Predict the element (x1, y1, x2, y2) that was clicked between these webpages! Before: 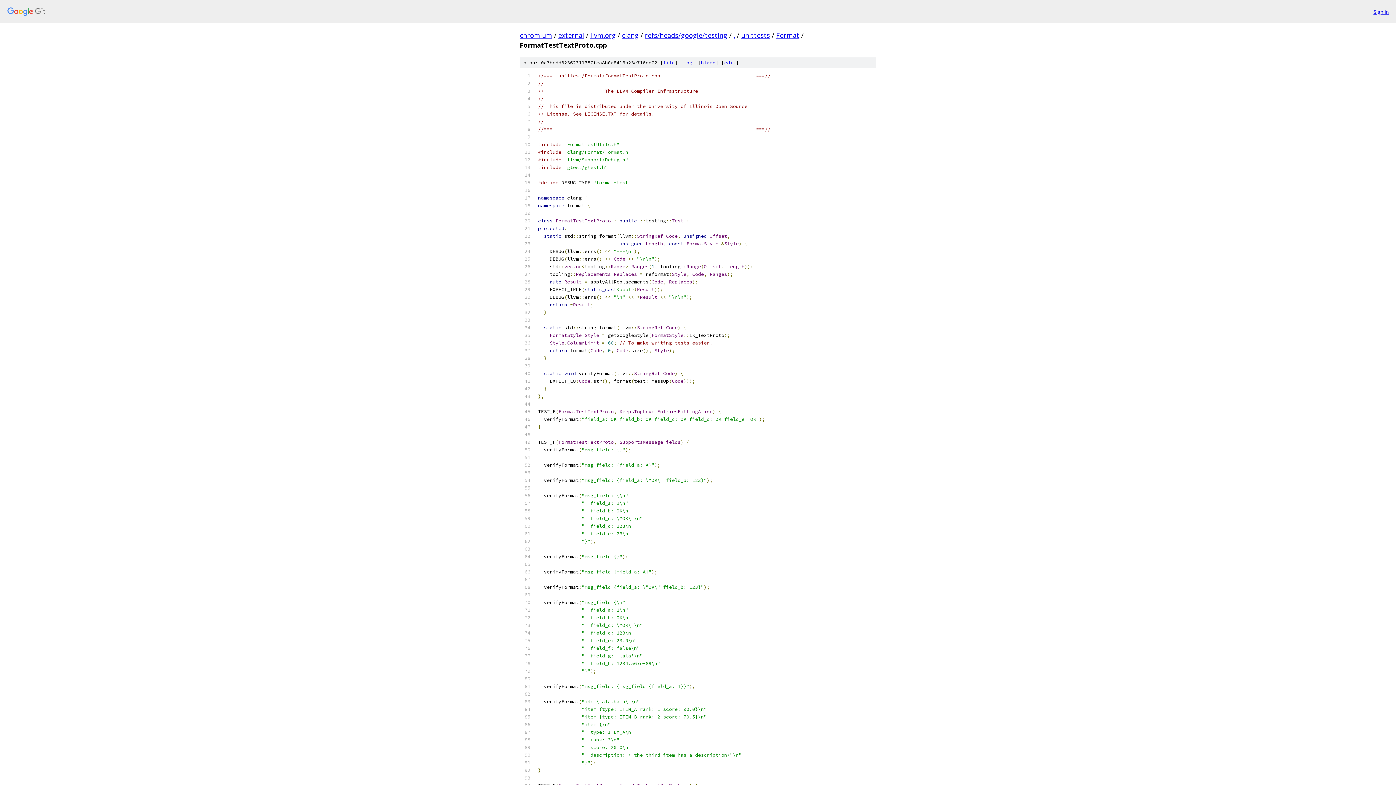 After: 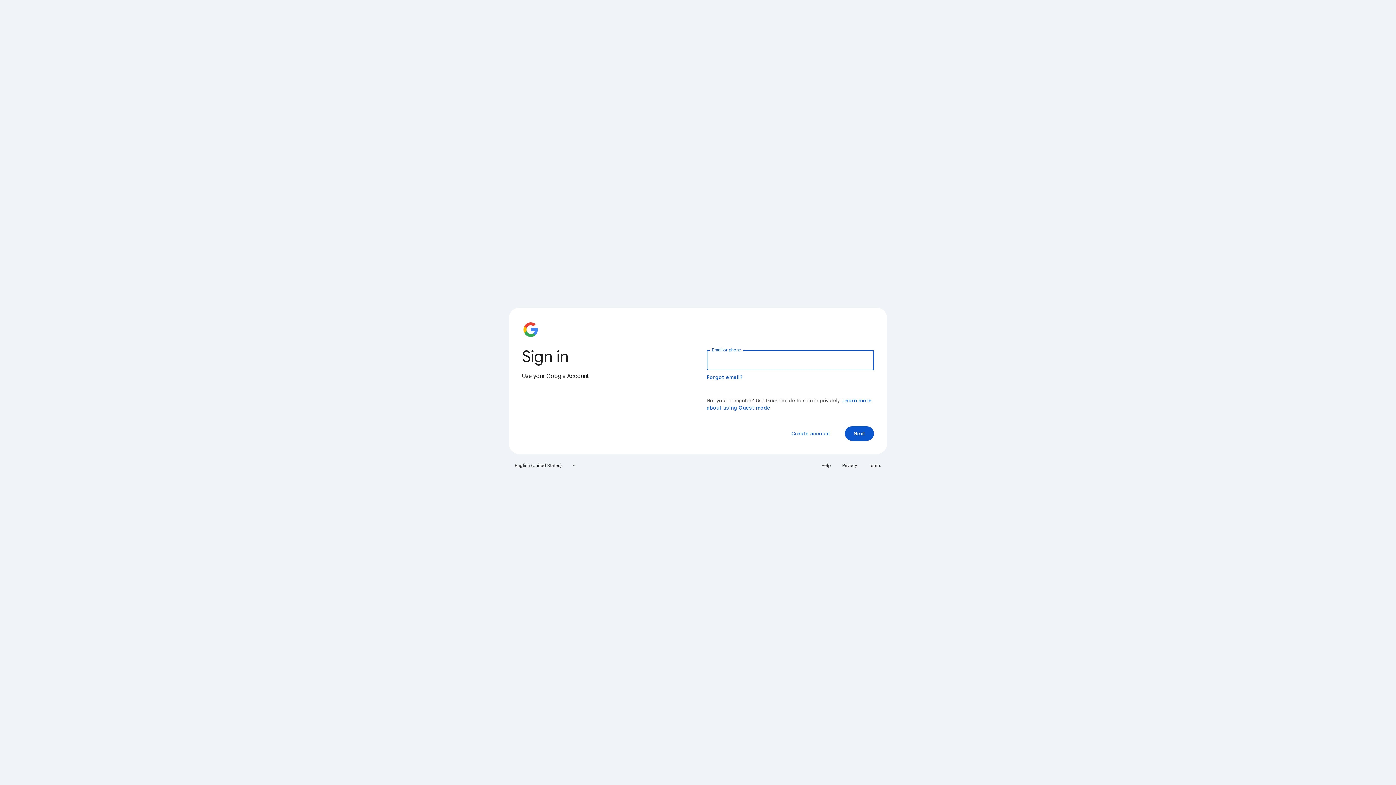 Action: label: Sign in bbox: (1373, 7, 1389, 15)